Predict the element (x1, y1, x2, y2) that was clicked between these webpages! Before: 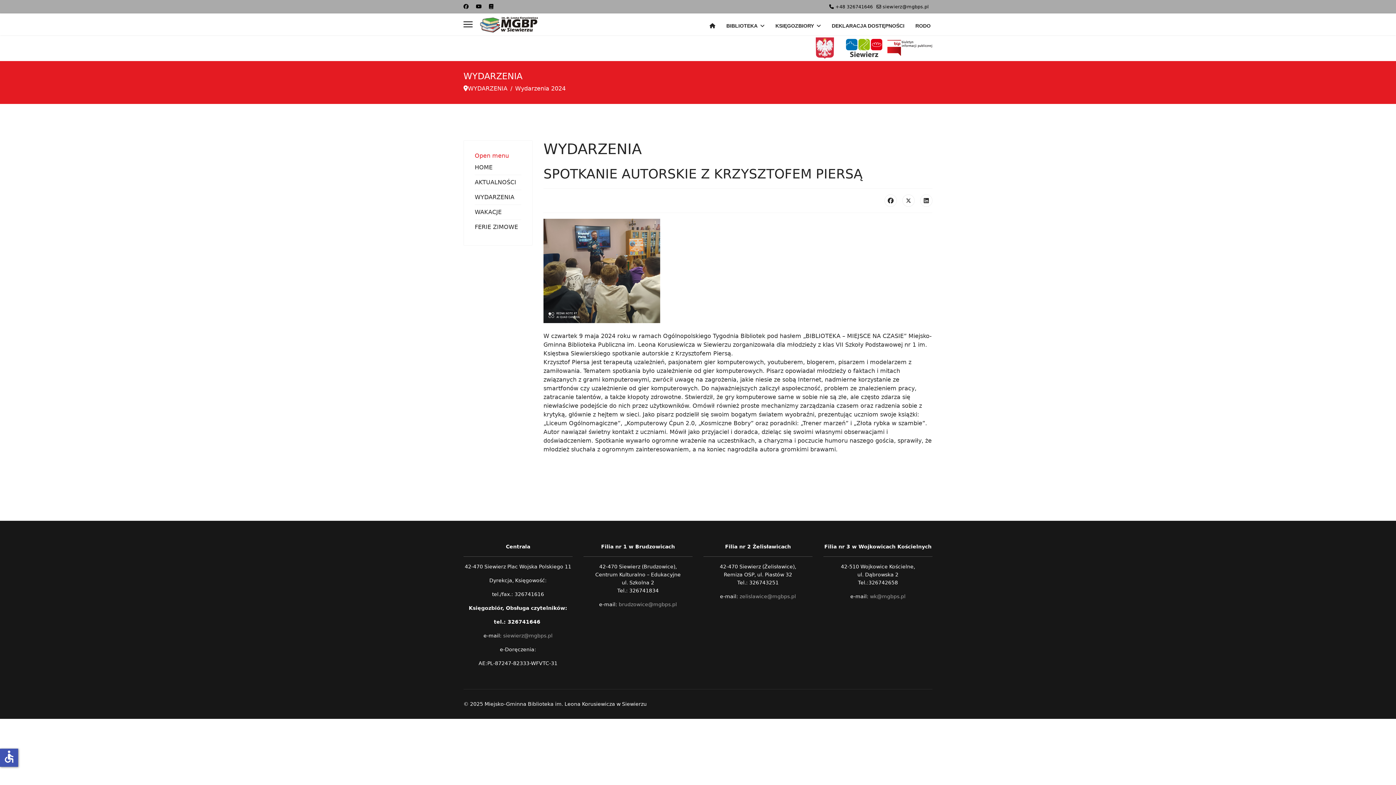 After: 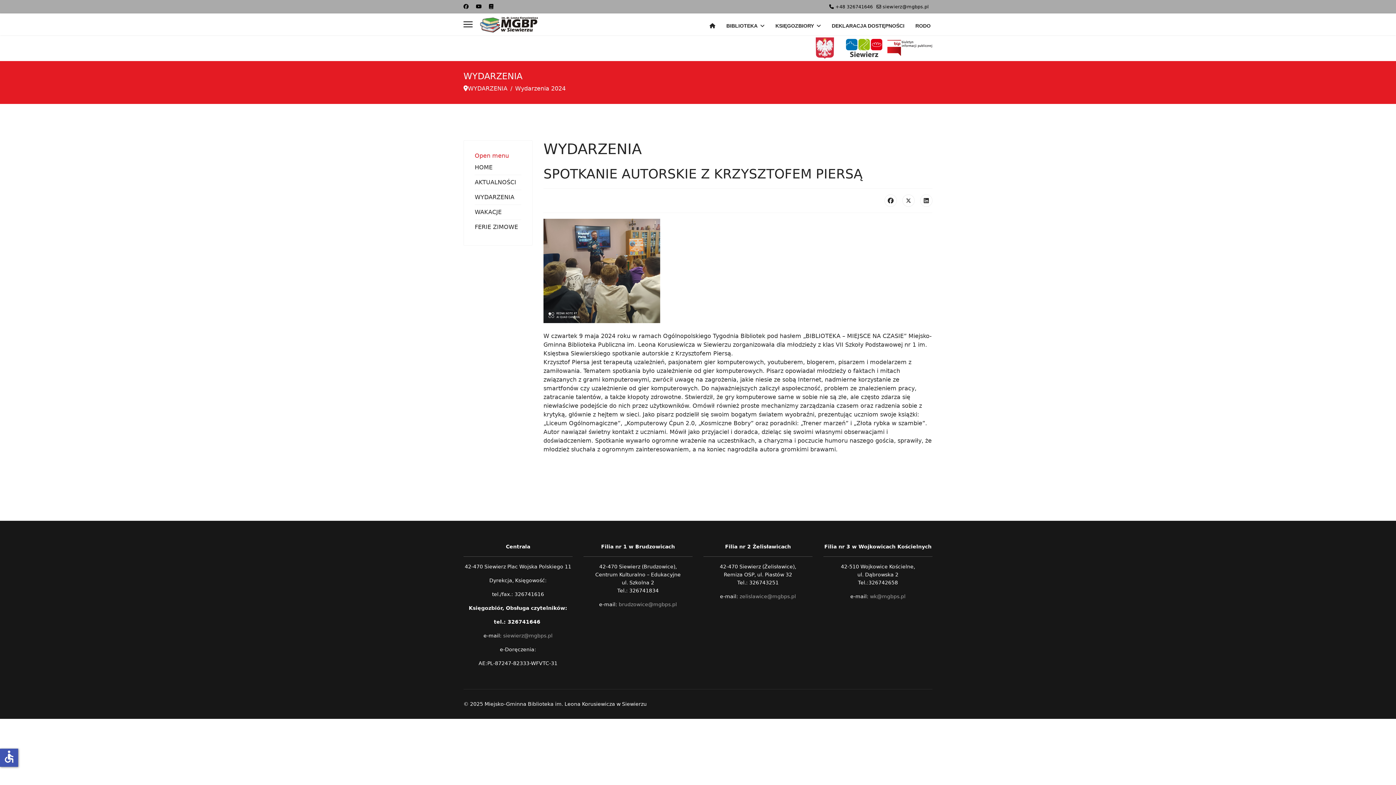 Action: label: Custom bbox: (489, 3, 493, 9)